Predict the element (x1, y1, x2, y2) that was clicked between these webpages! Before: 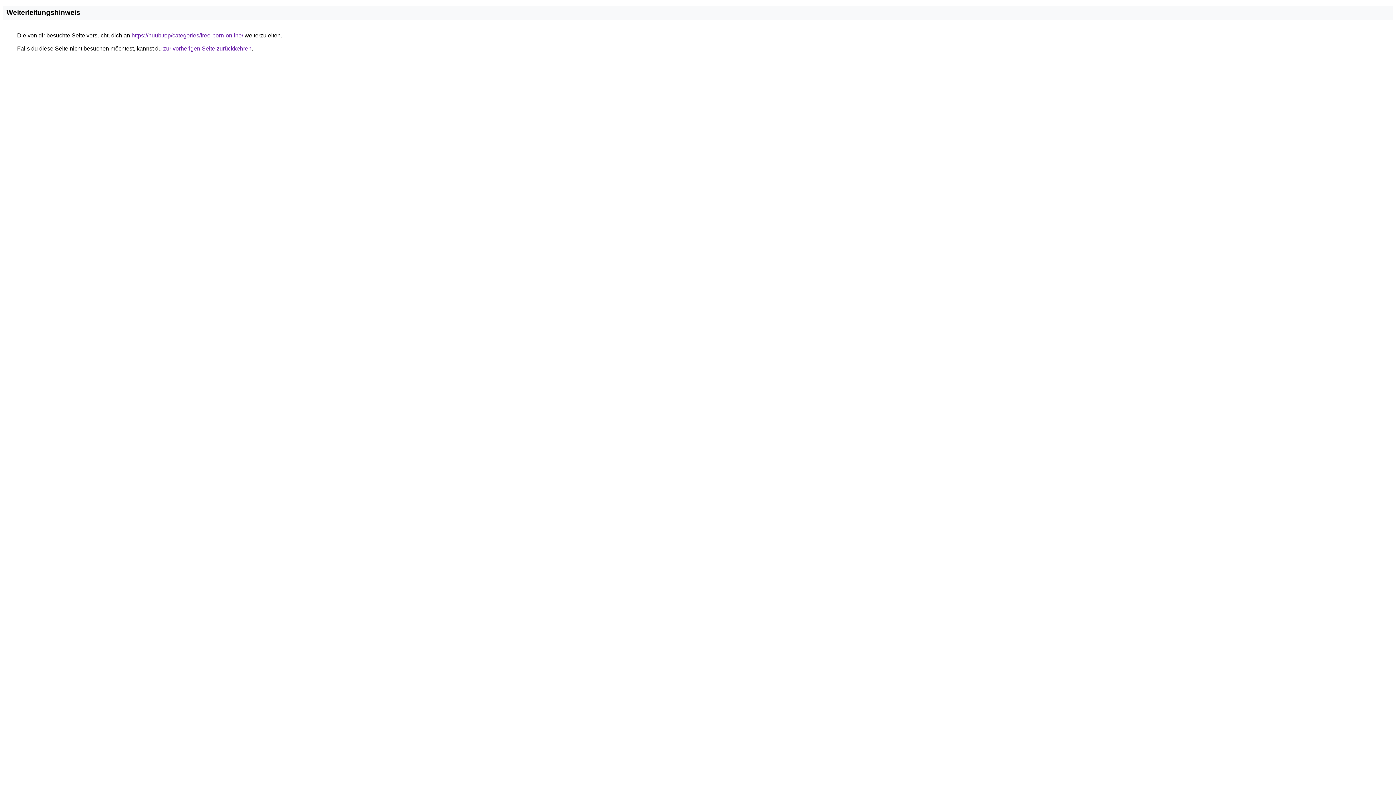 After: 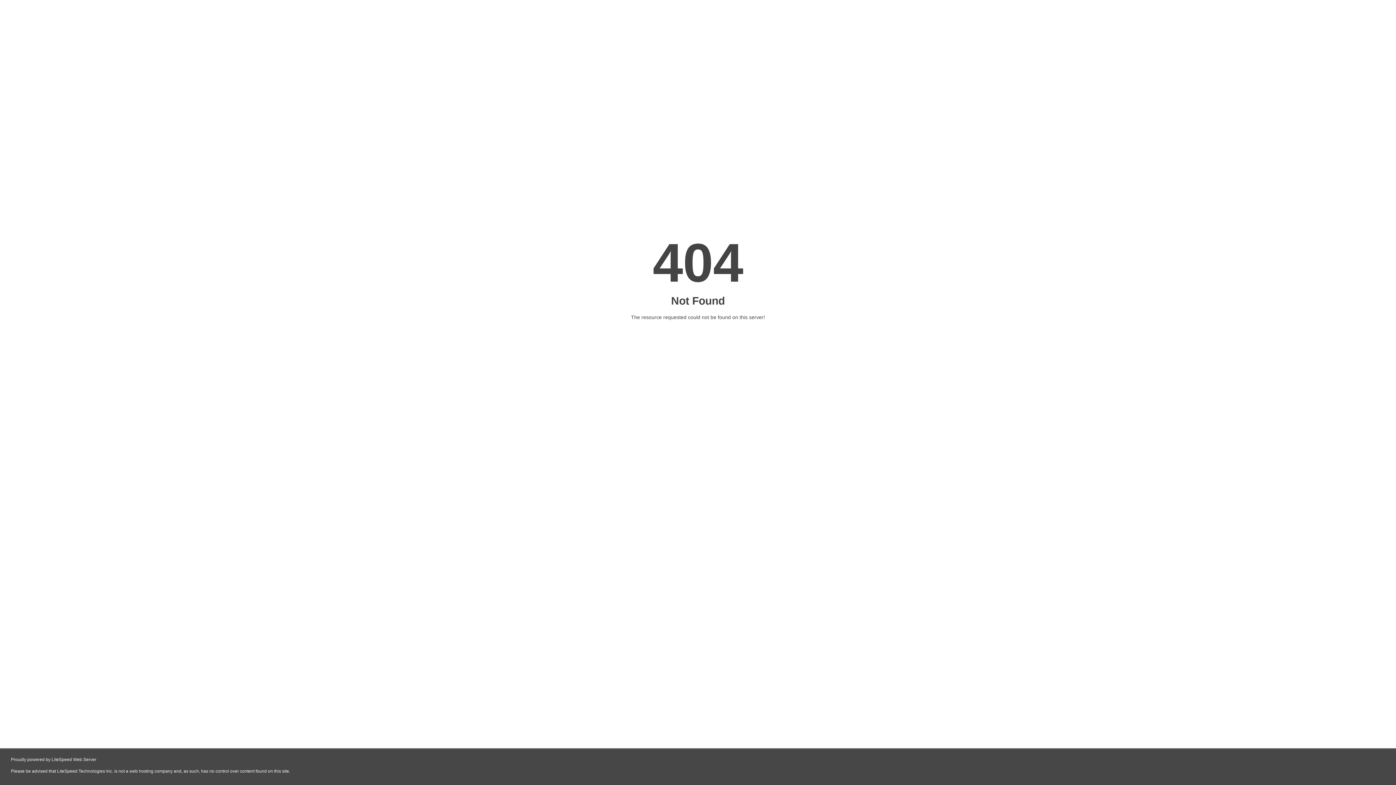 Action: bbox: (131, 32, 243, 38) label: https://huub.top/categories/free-porn-online/